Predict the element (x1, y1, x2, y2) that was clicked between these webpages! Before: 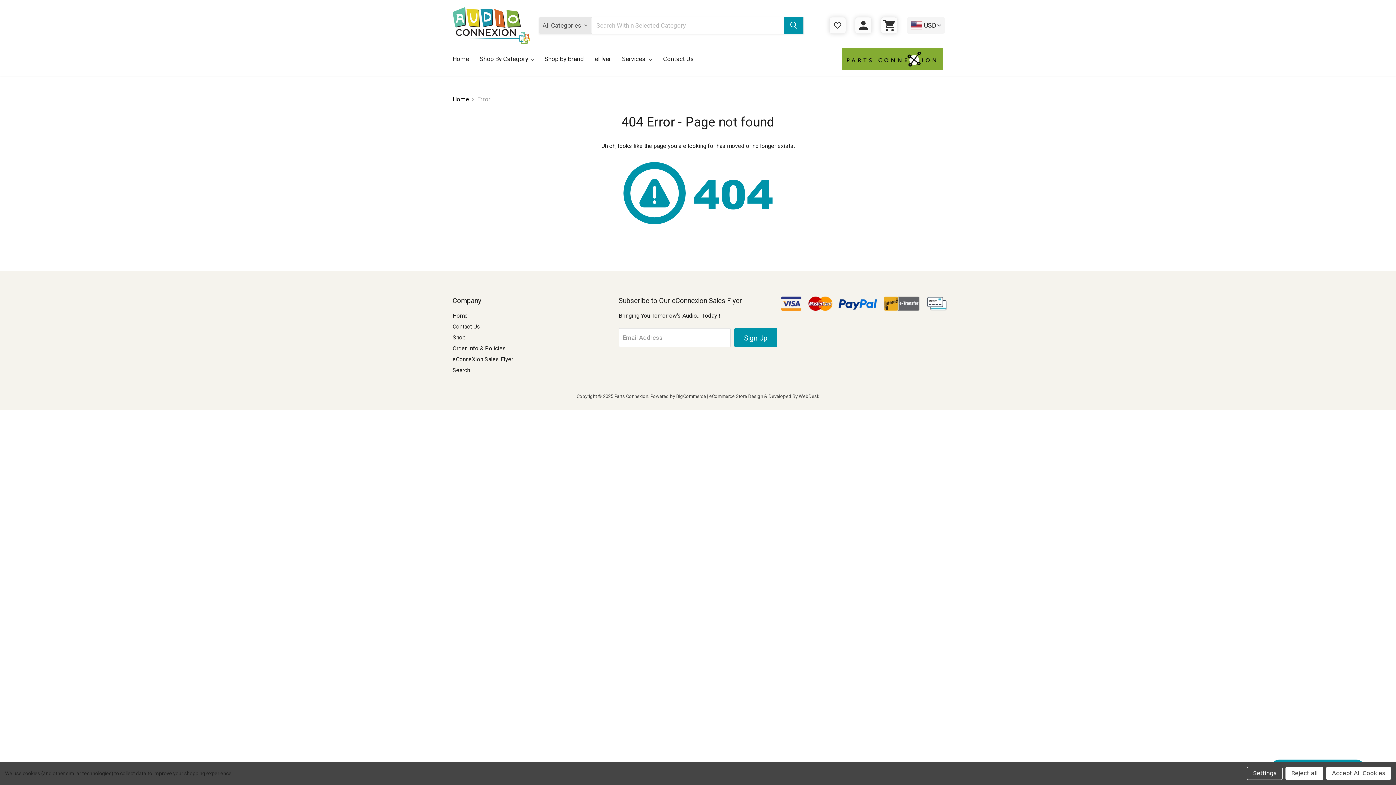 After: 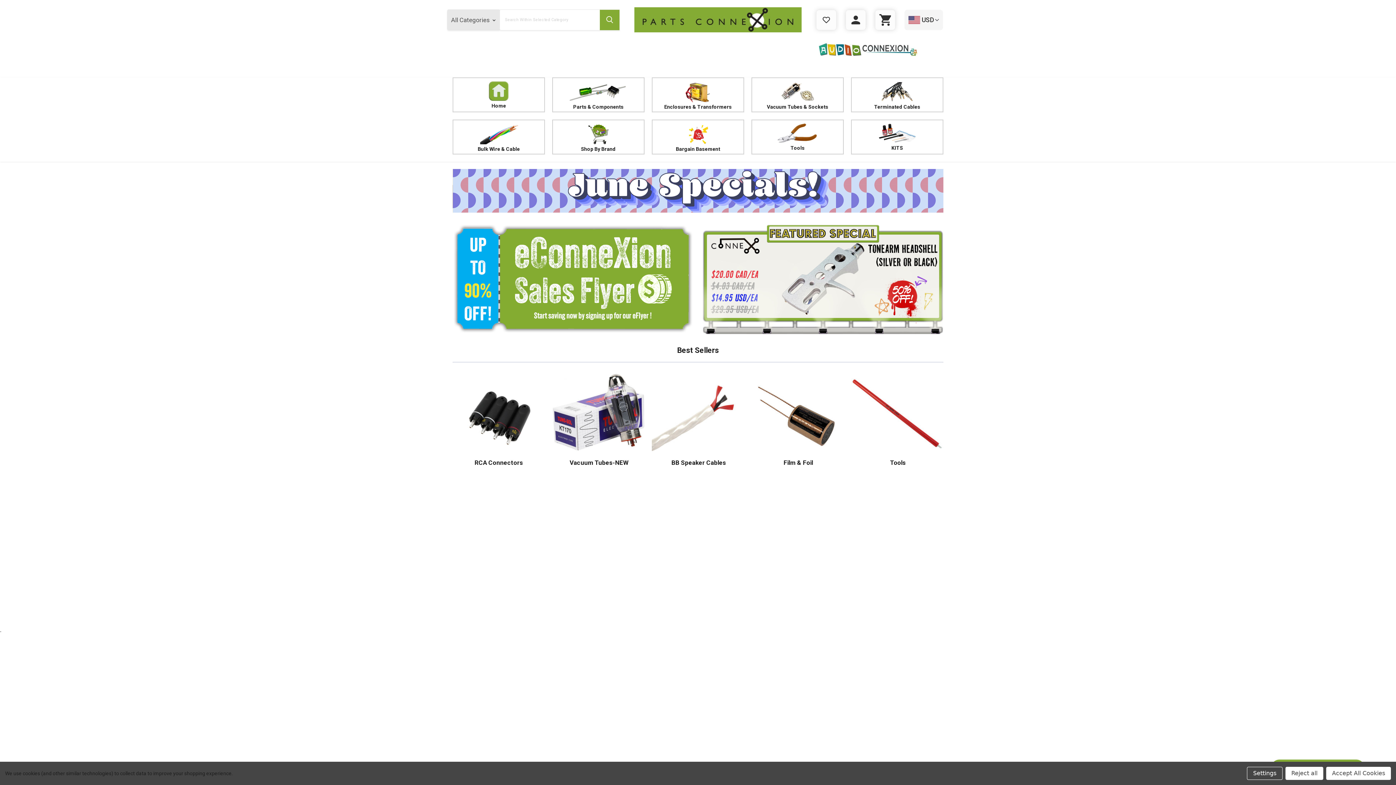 Action: bbox: (842, 48, 943, 69)